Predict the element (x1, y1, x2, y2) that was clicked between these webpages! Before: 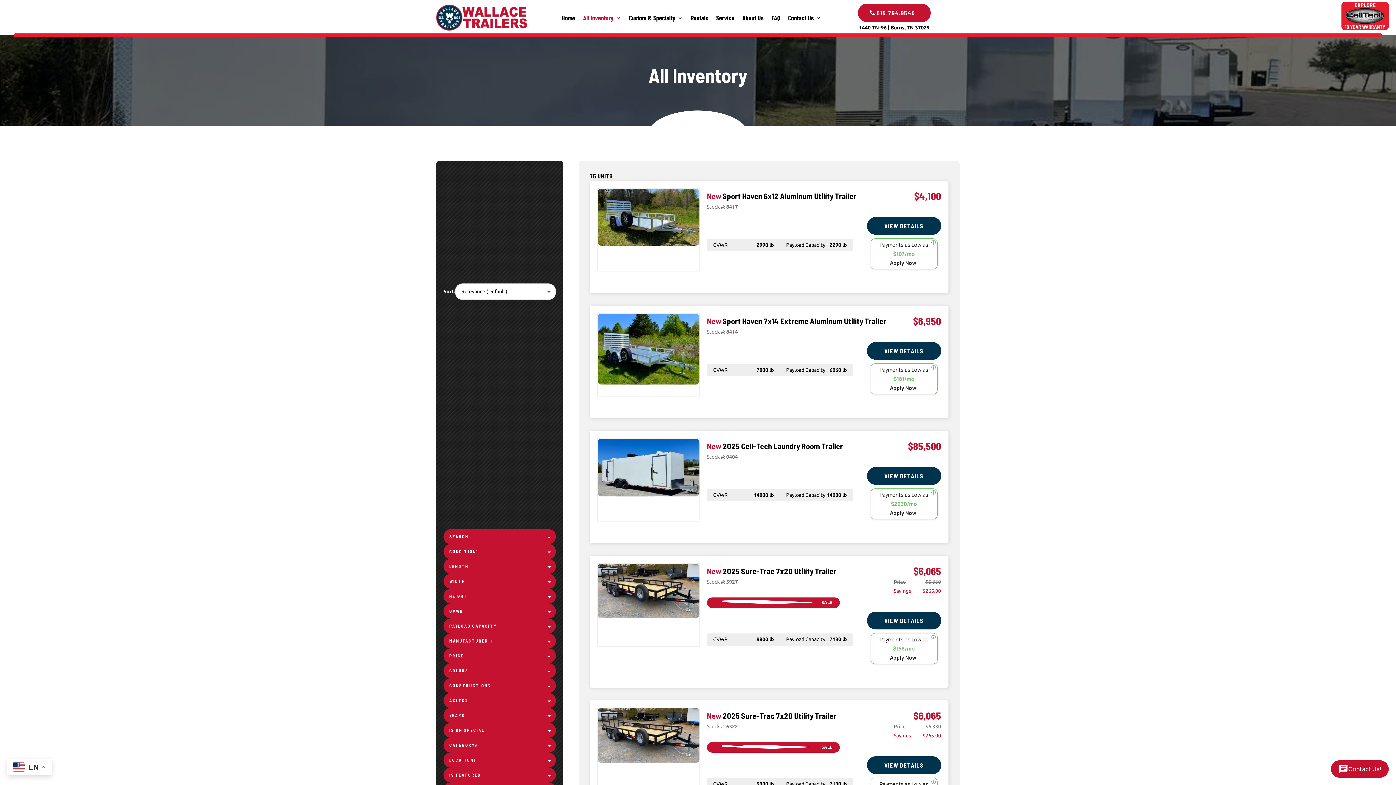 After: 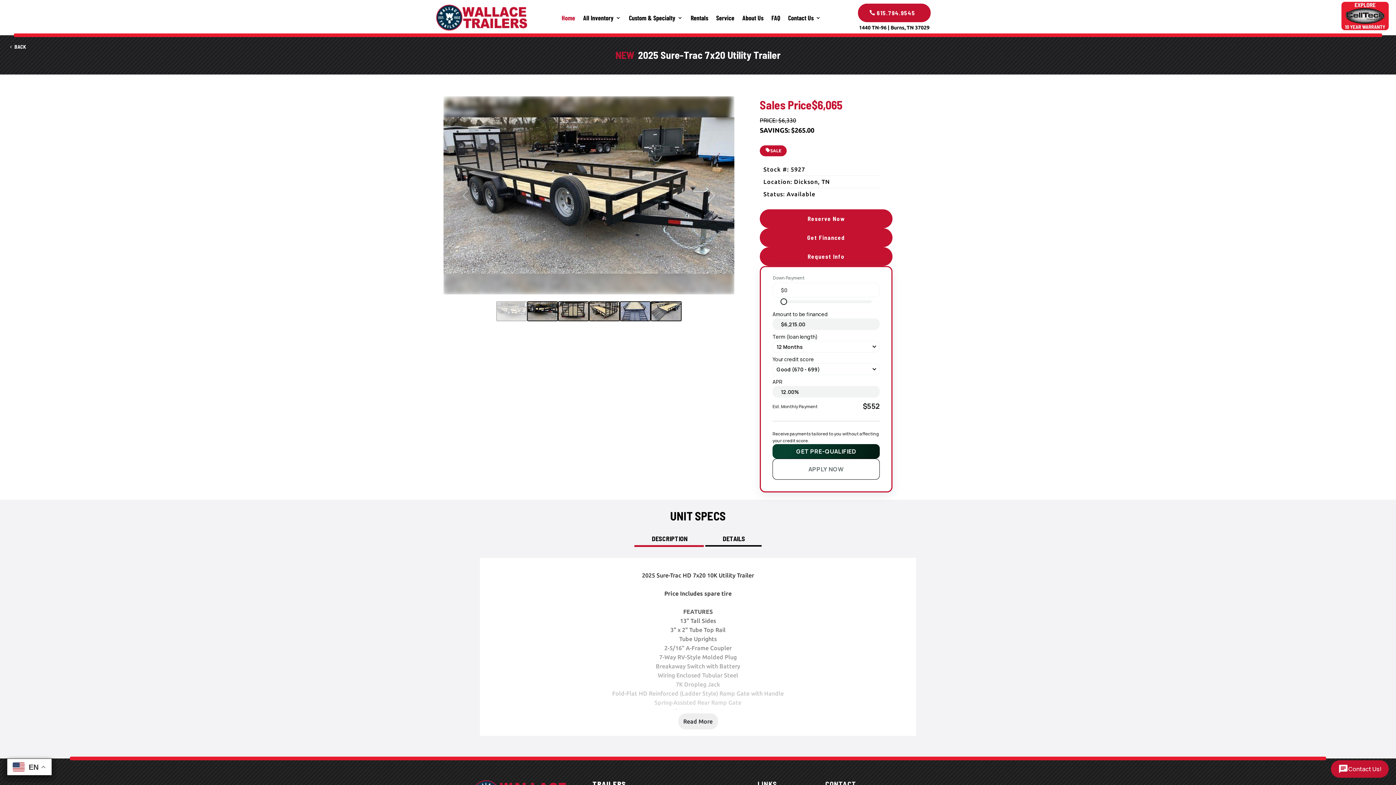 Action: label: New 2025 Sure-Trac 7x20 Utility Trailer
$6,065
SALE
Stock #: 5927
Price
$6,330
Savings
$265.00
GVWR
9900 lb
Payload Capacity
7130 lb
VIEW DETAILS bbox: (597, 558, 941, 642)